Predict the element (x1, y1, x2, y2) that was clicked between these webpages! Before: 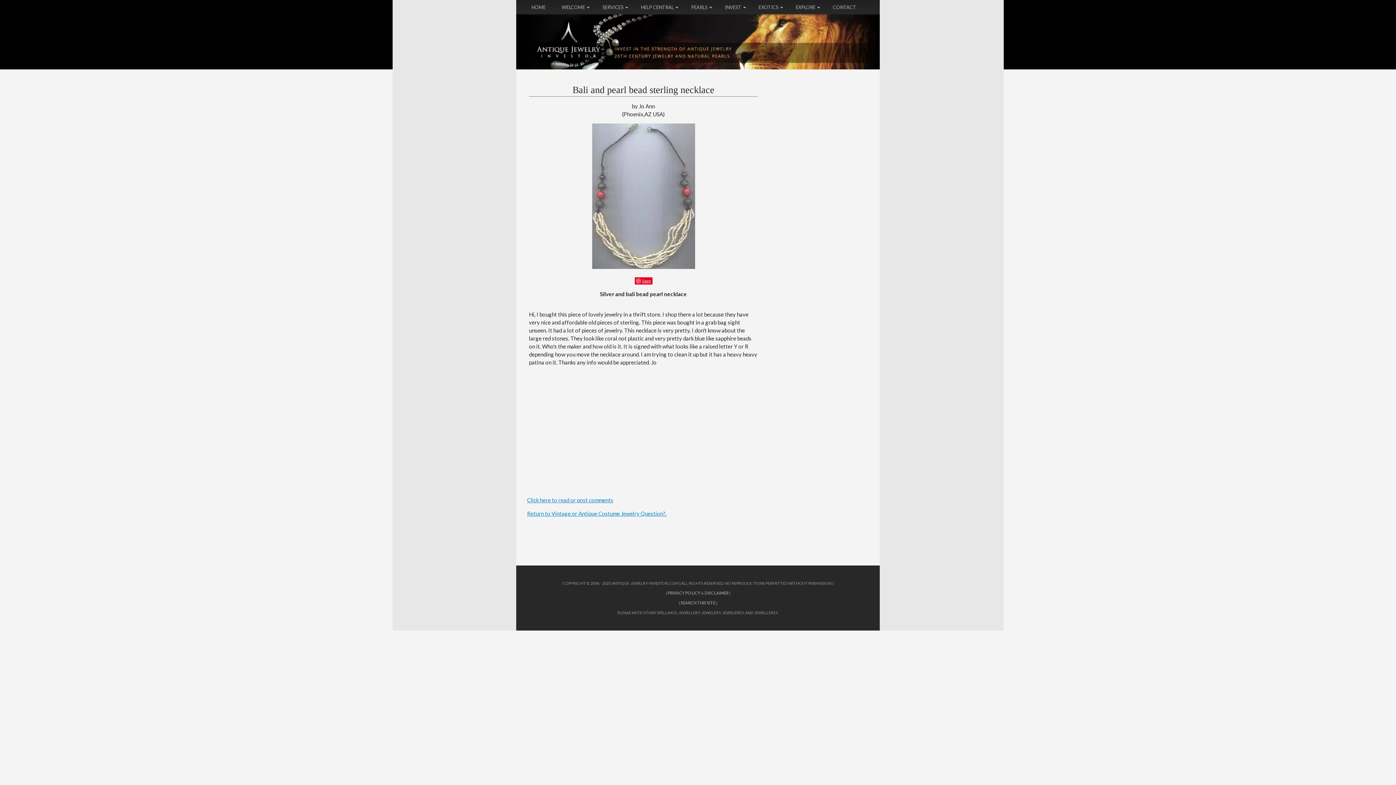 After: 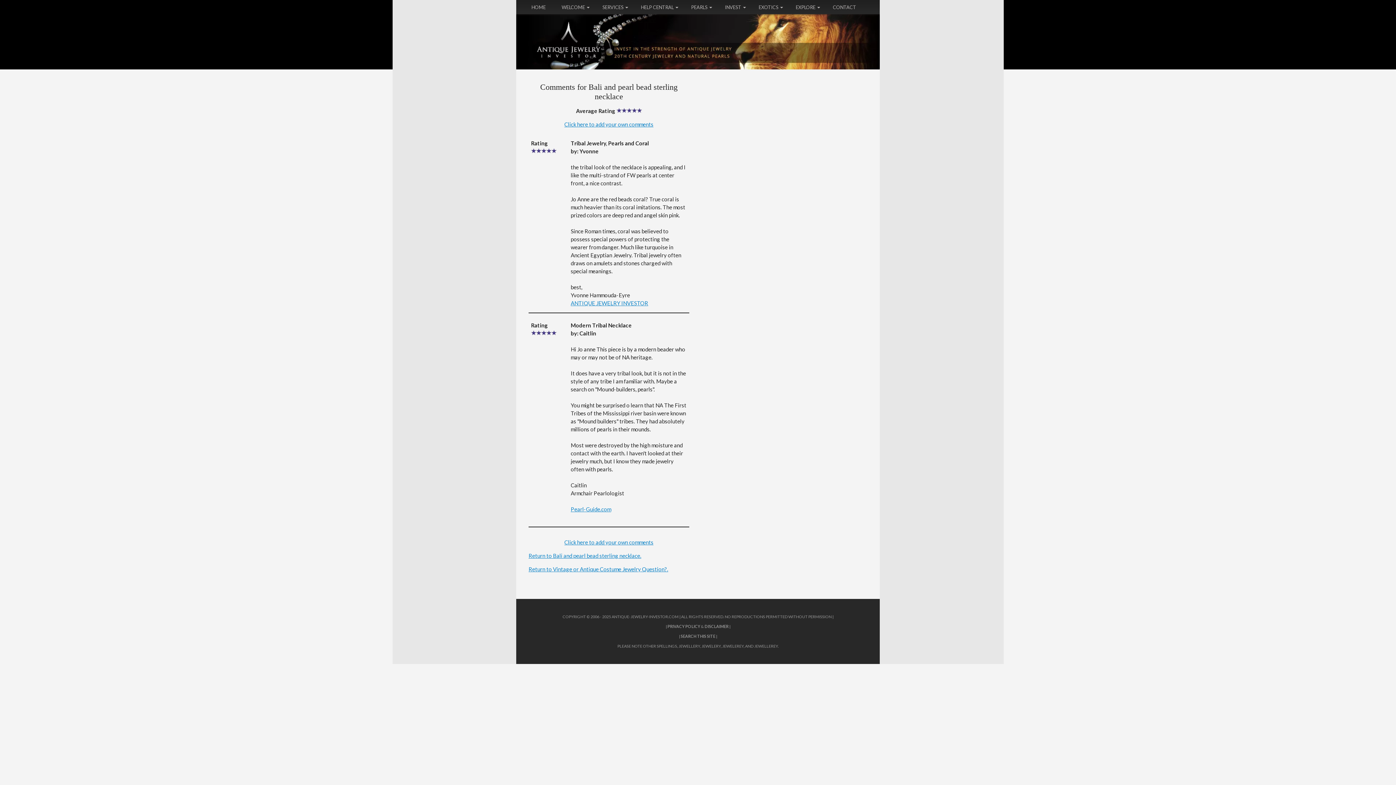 Action: label: Click here to read or post comments bbox: (527, 497, 613, 503)